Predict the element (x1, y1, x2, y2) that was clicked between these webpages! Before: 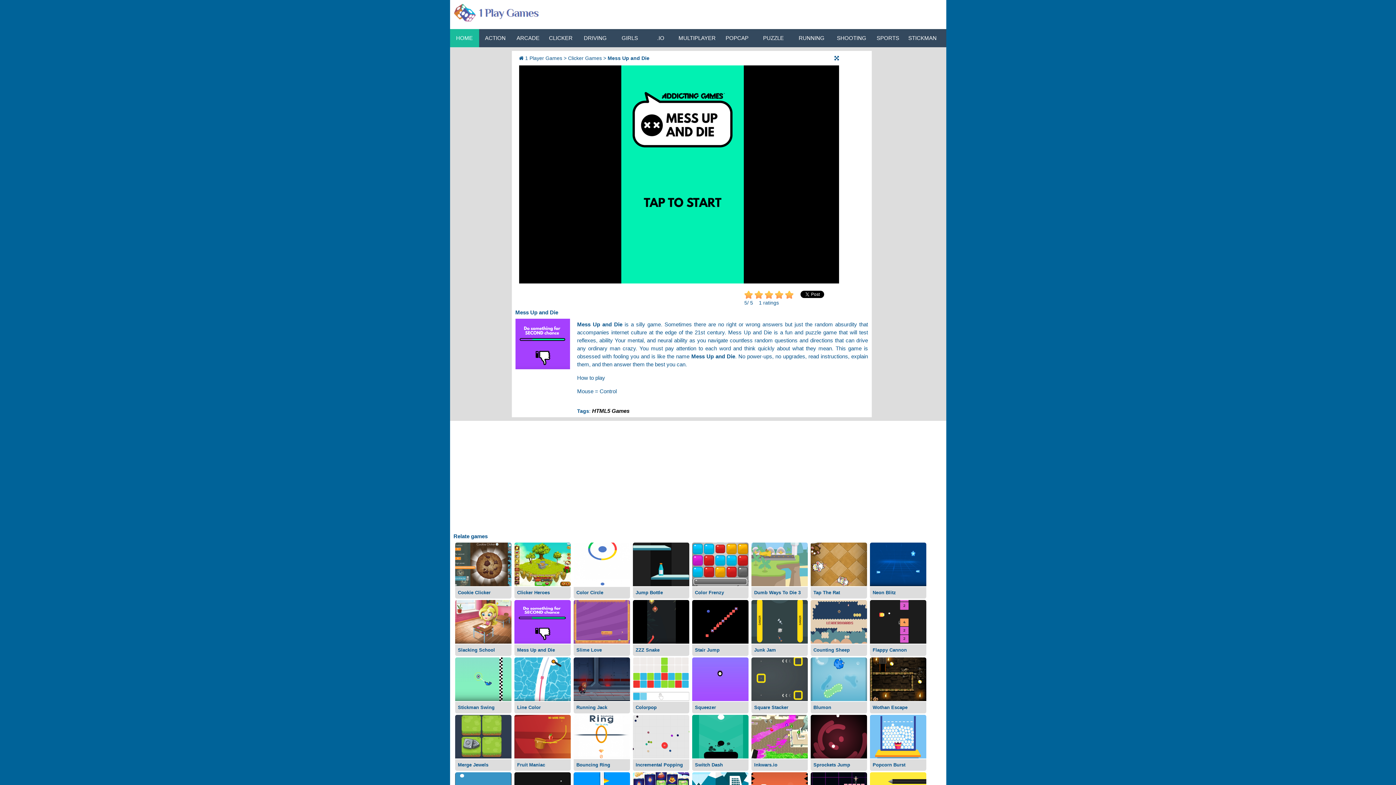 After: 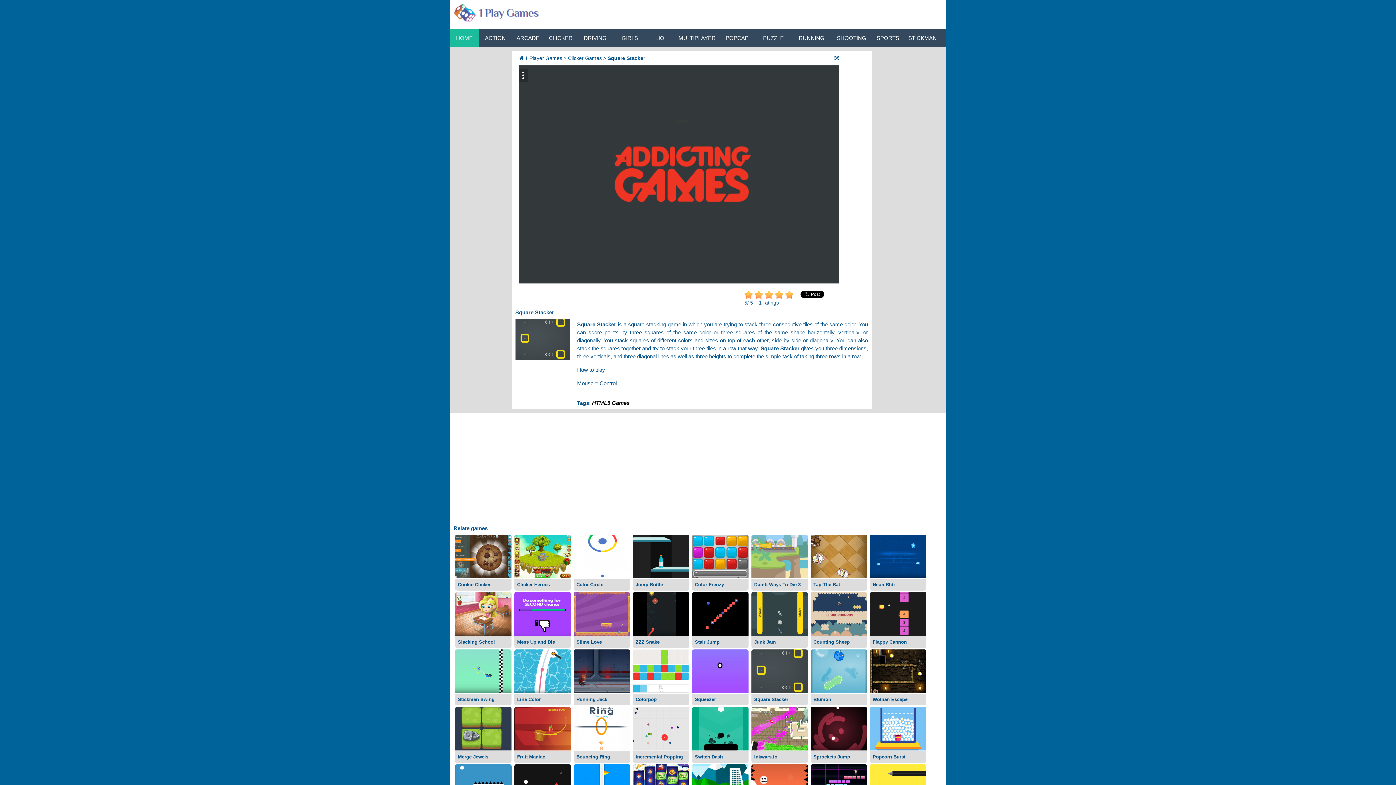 Action: bbox: (751, 696, 807, 713) label: Square Stacker